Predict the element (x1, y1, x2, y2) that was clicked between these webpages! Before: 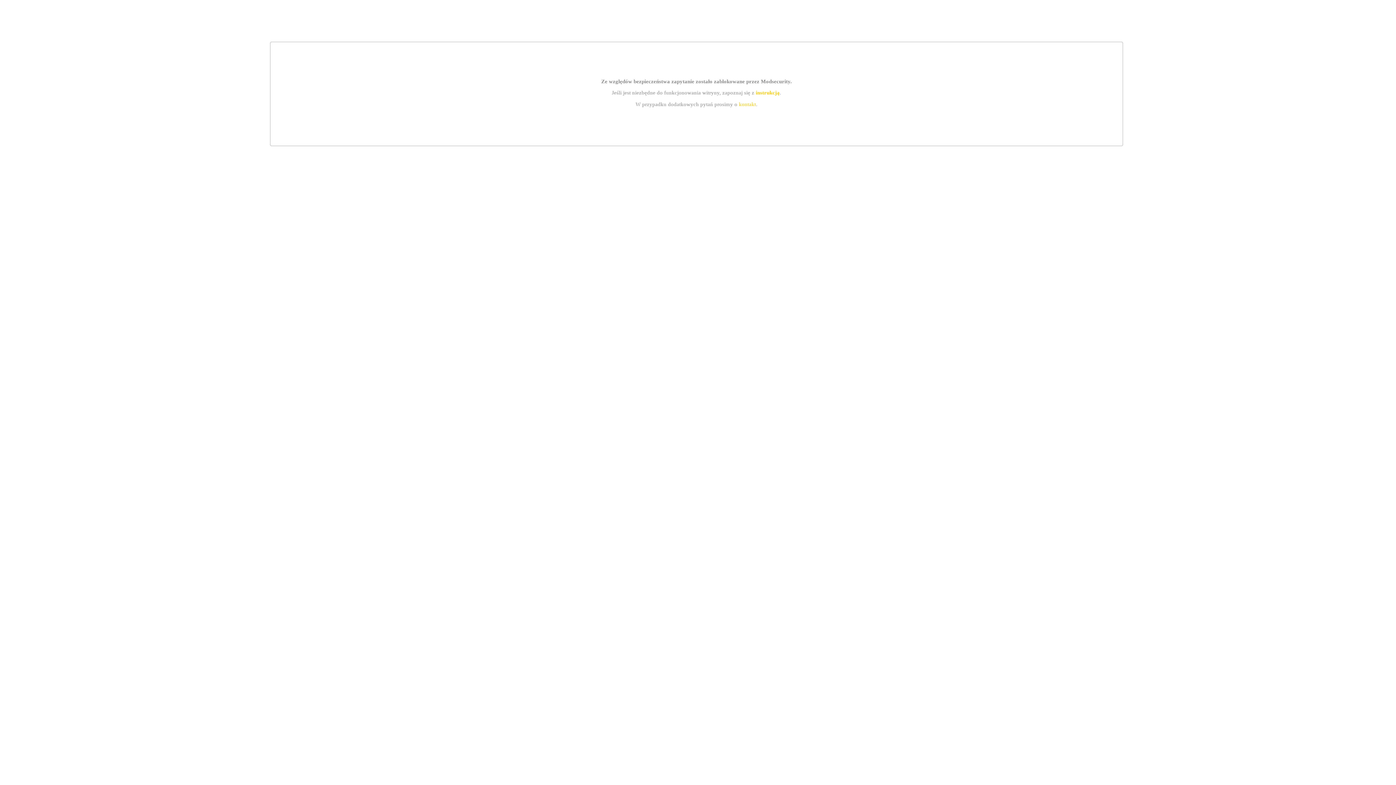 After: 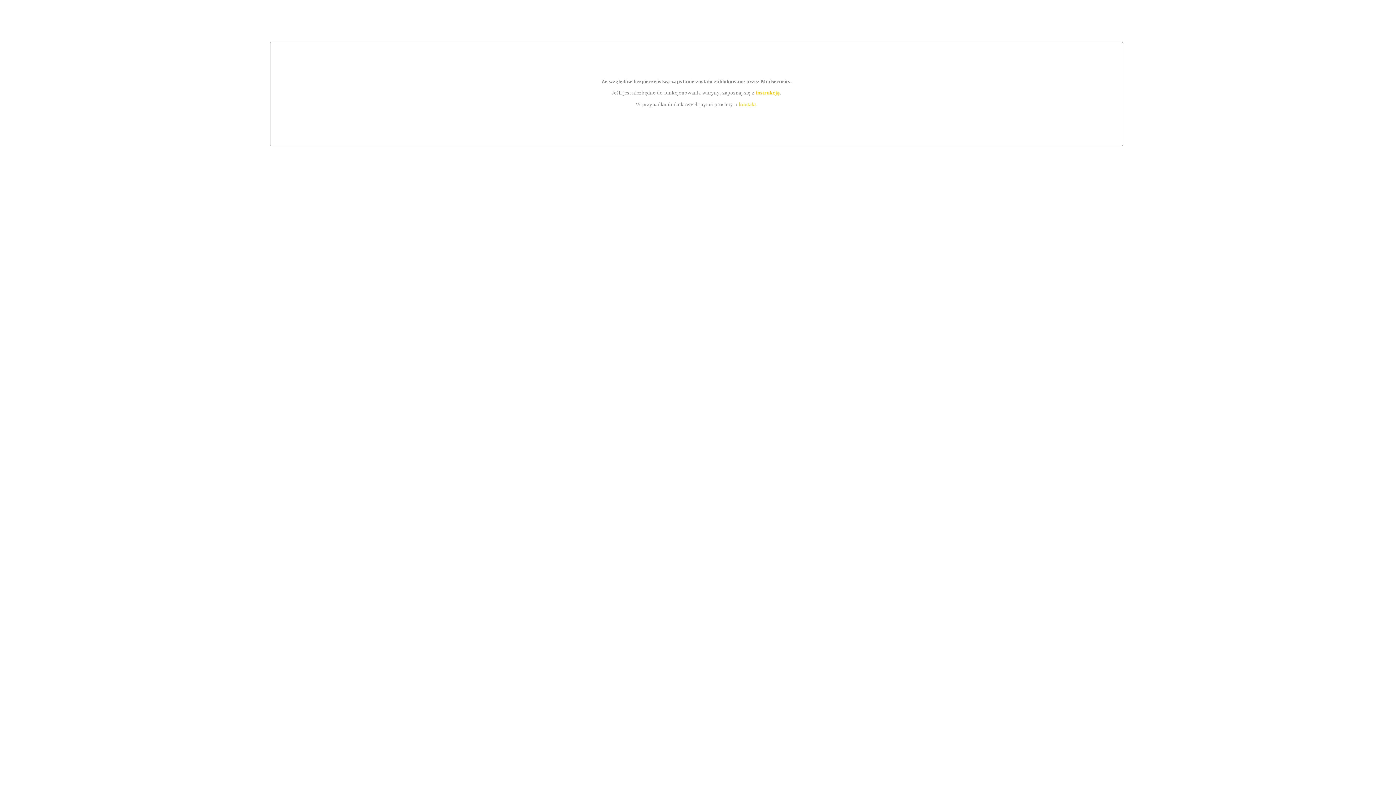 Action: label: kontakt bbox: (739, 101, 756, 107)